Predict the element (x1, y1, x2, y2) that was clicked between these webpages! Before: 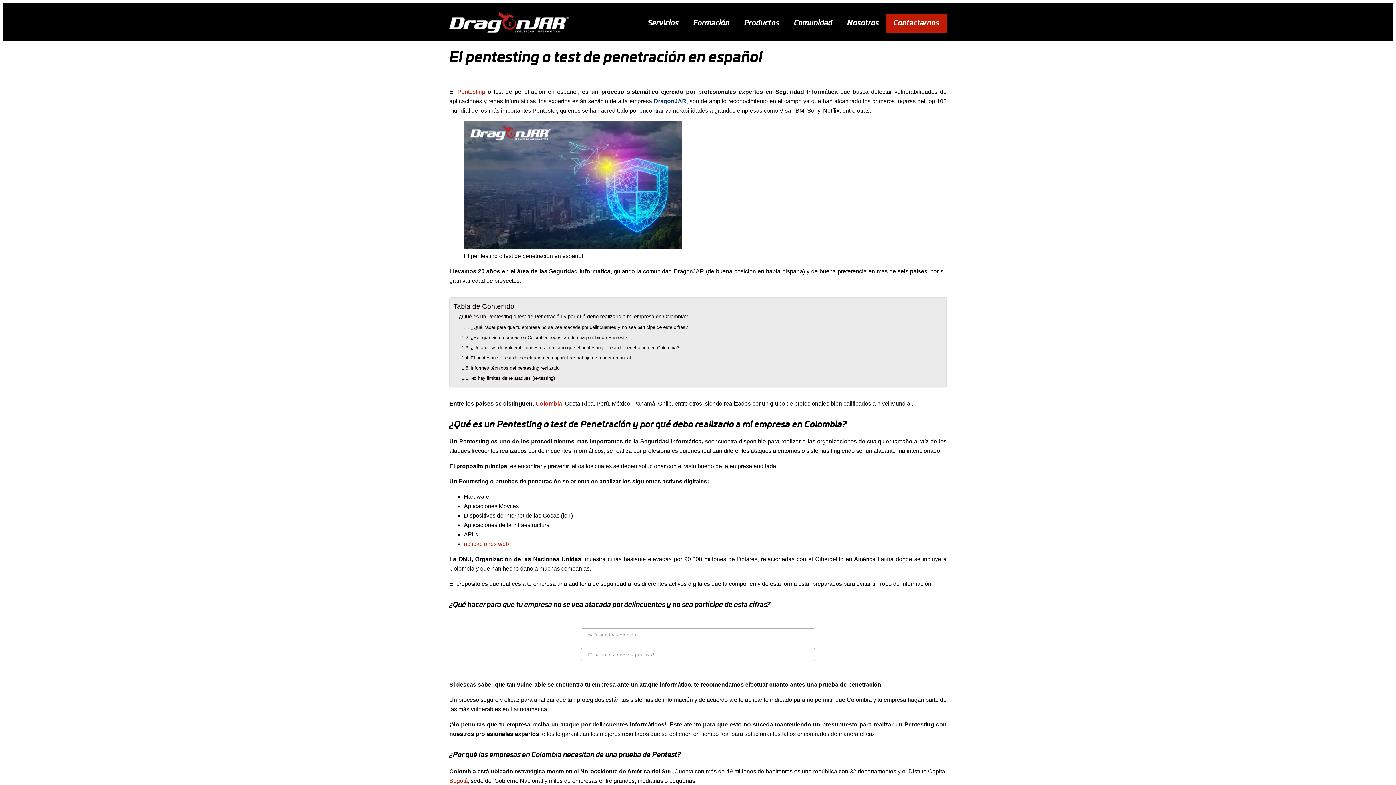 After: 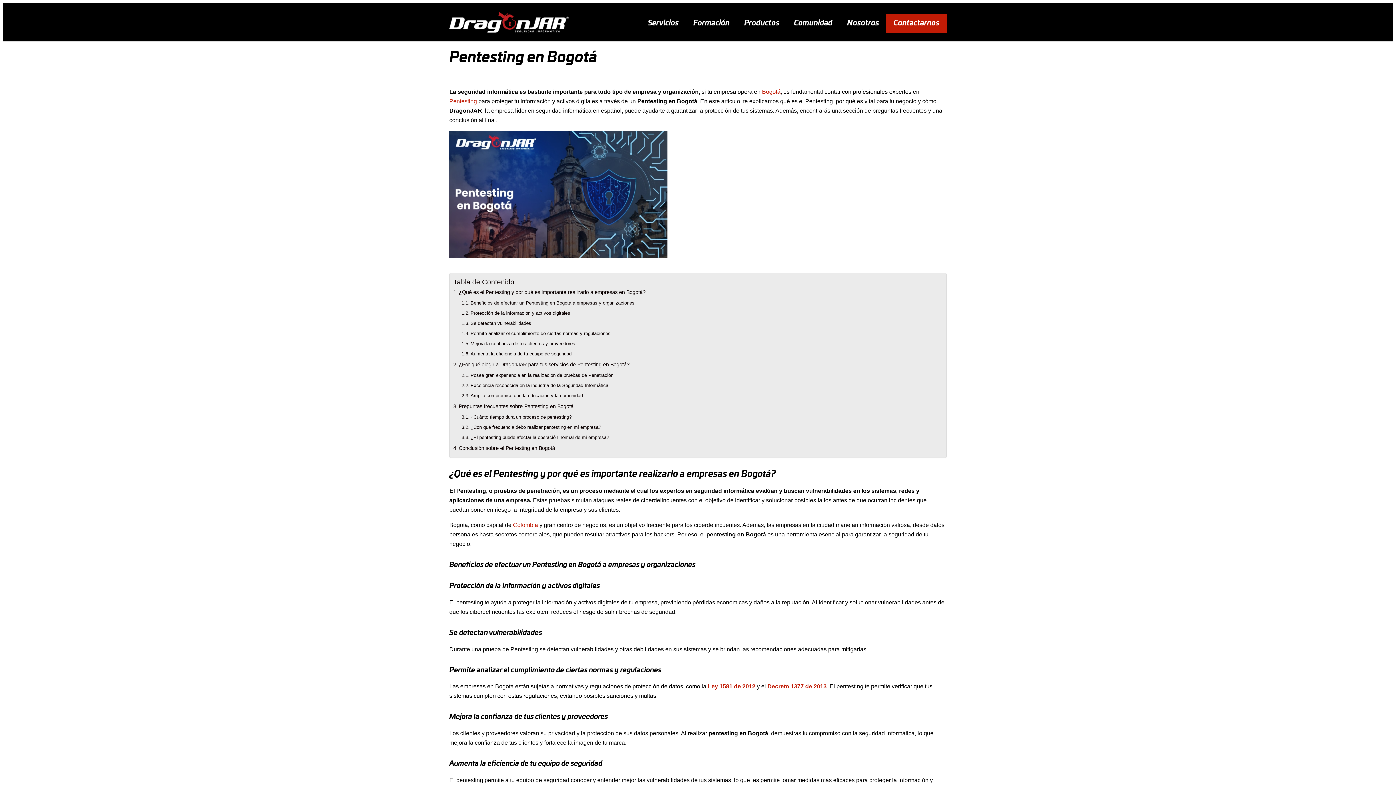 Action: bbox: (449, 778, 468, 784) label: Bogotá